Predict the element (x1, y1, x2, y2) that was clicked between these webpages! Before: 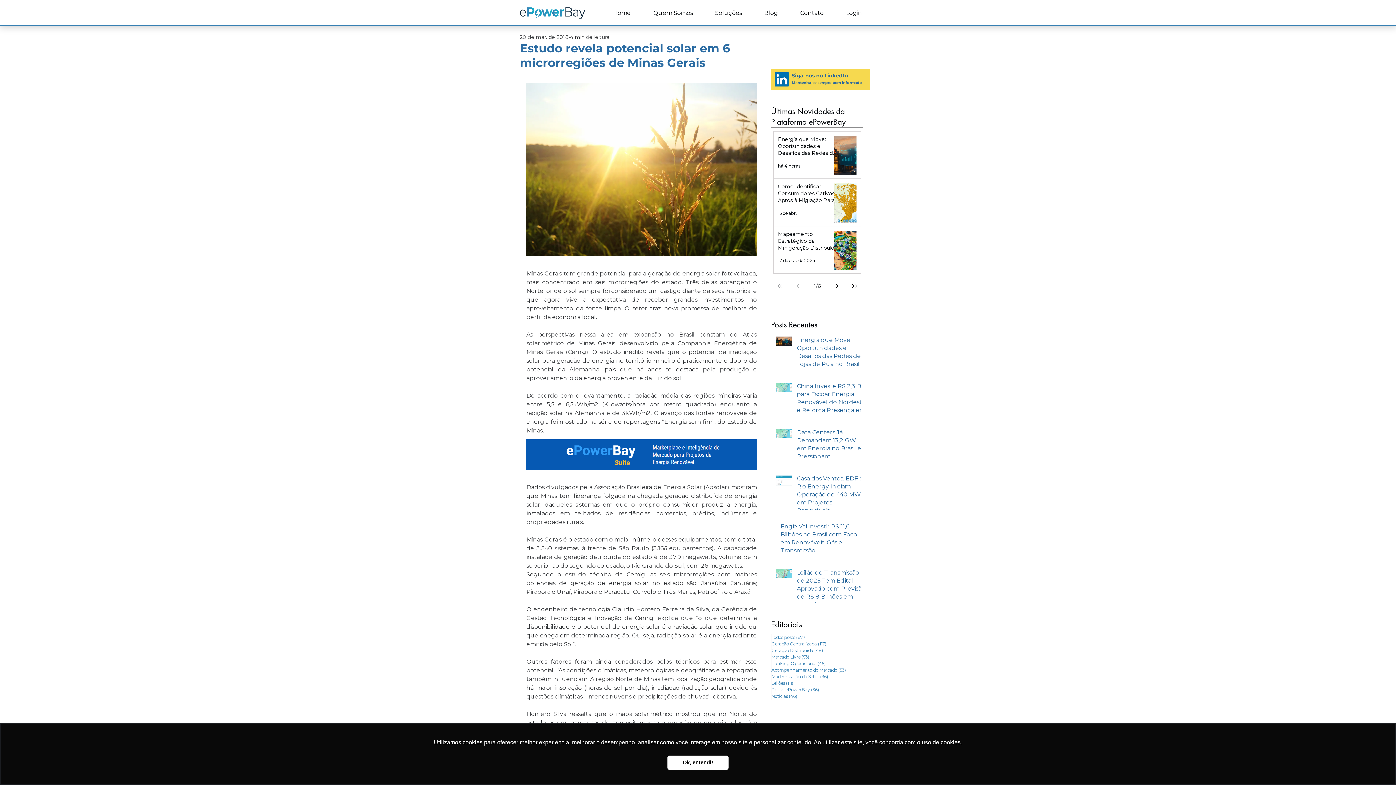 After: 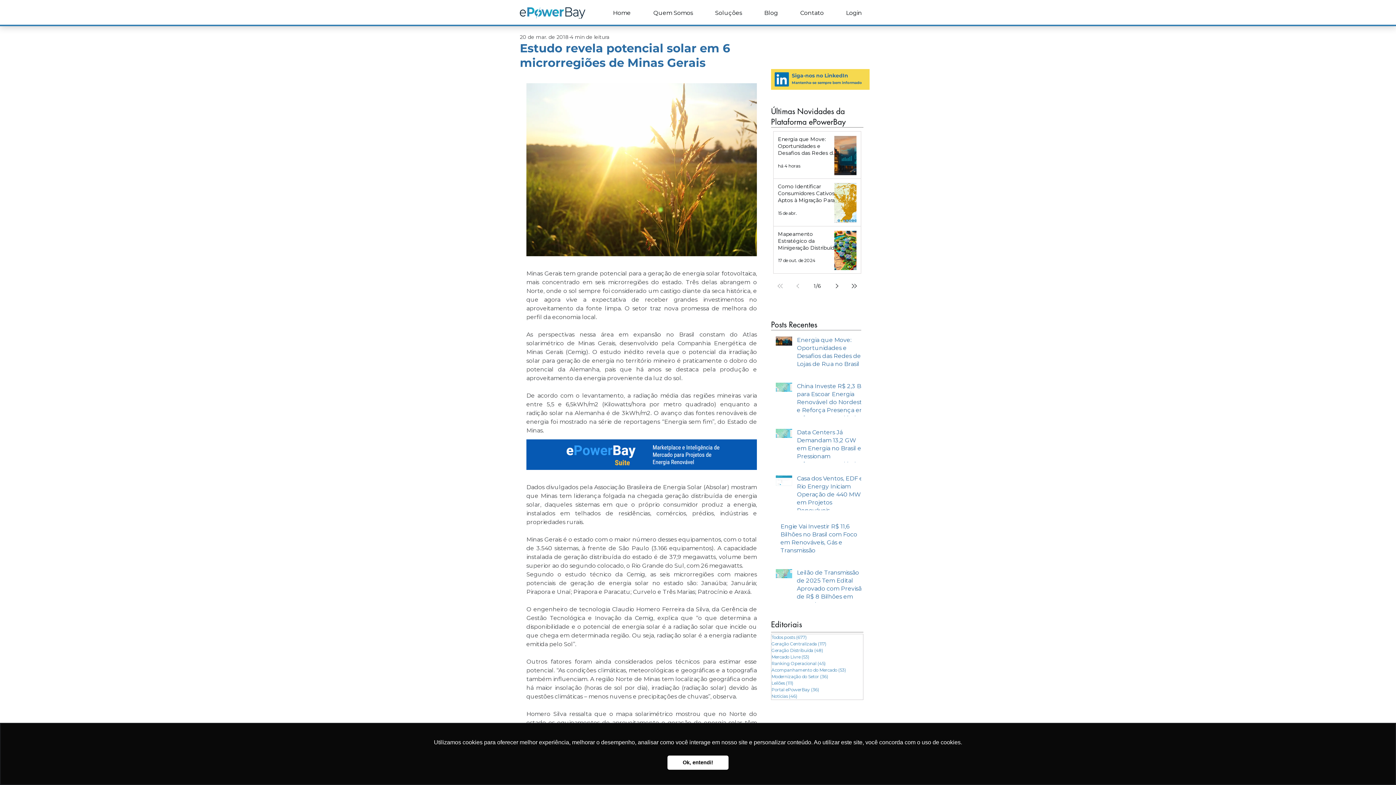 Action: label: First page bbox: (773, 279, 786, 292)